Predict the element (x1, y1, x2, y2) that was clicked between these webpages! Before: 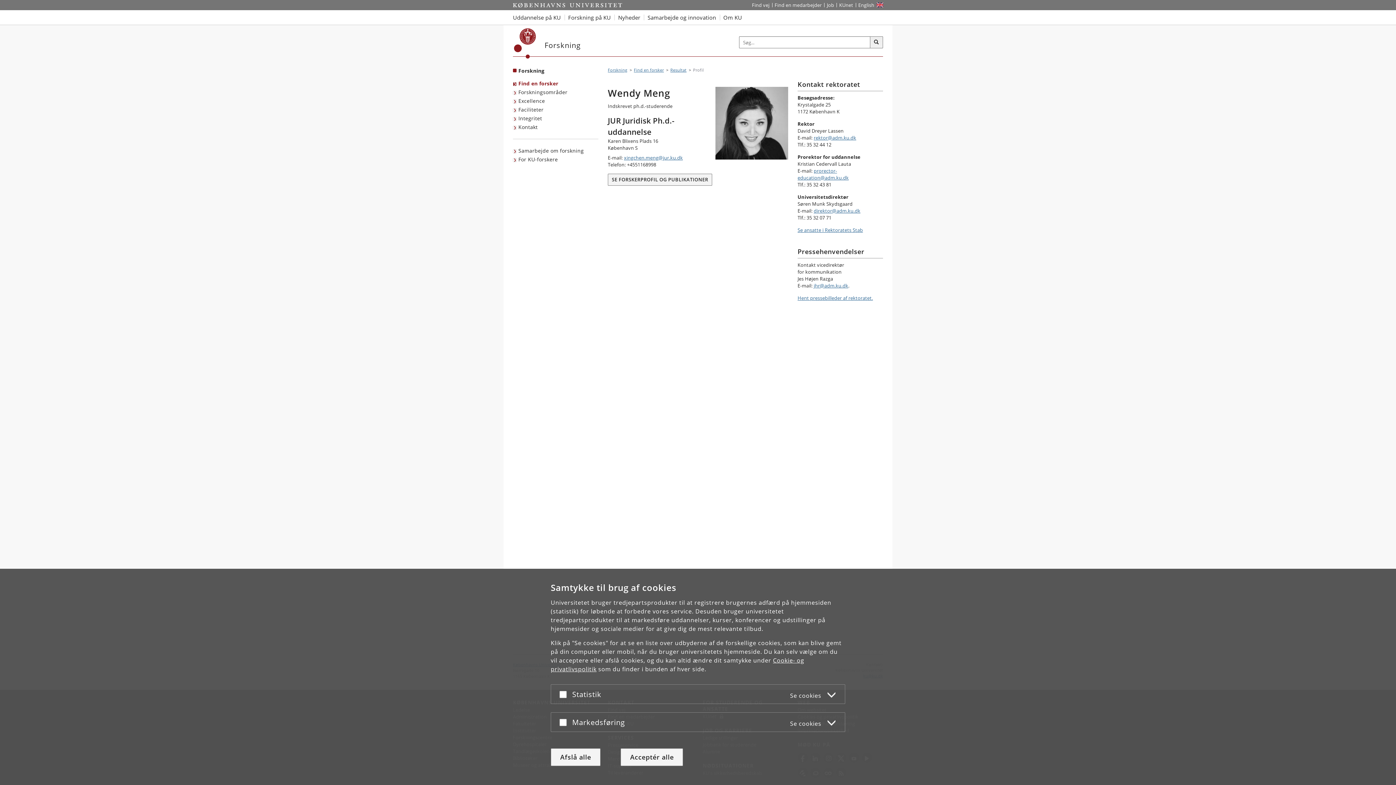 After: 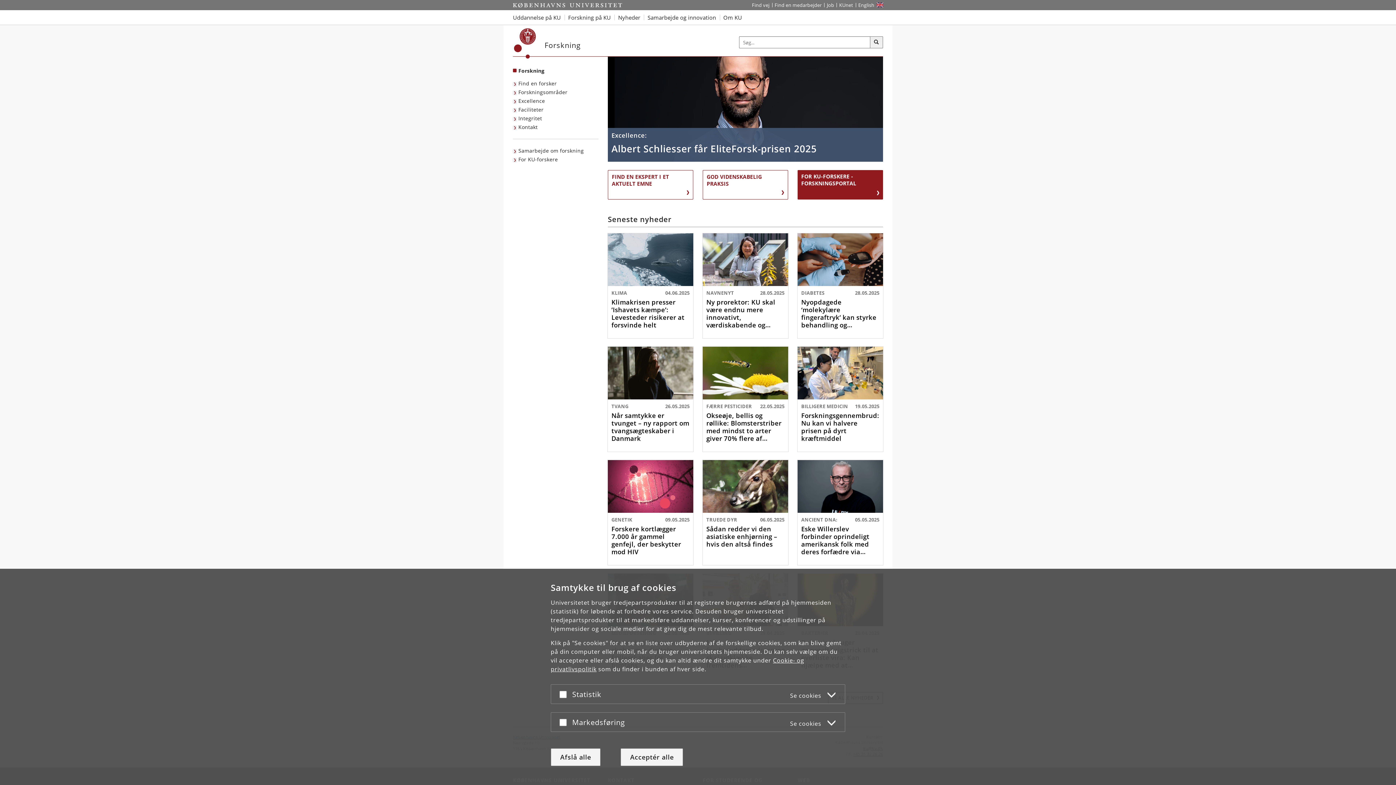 Action: bbox: (608, 67, 627, 72) label: Brødkrumme: Forskning